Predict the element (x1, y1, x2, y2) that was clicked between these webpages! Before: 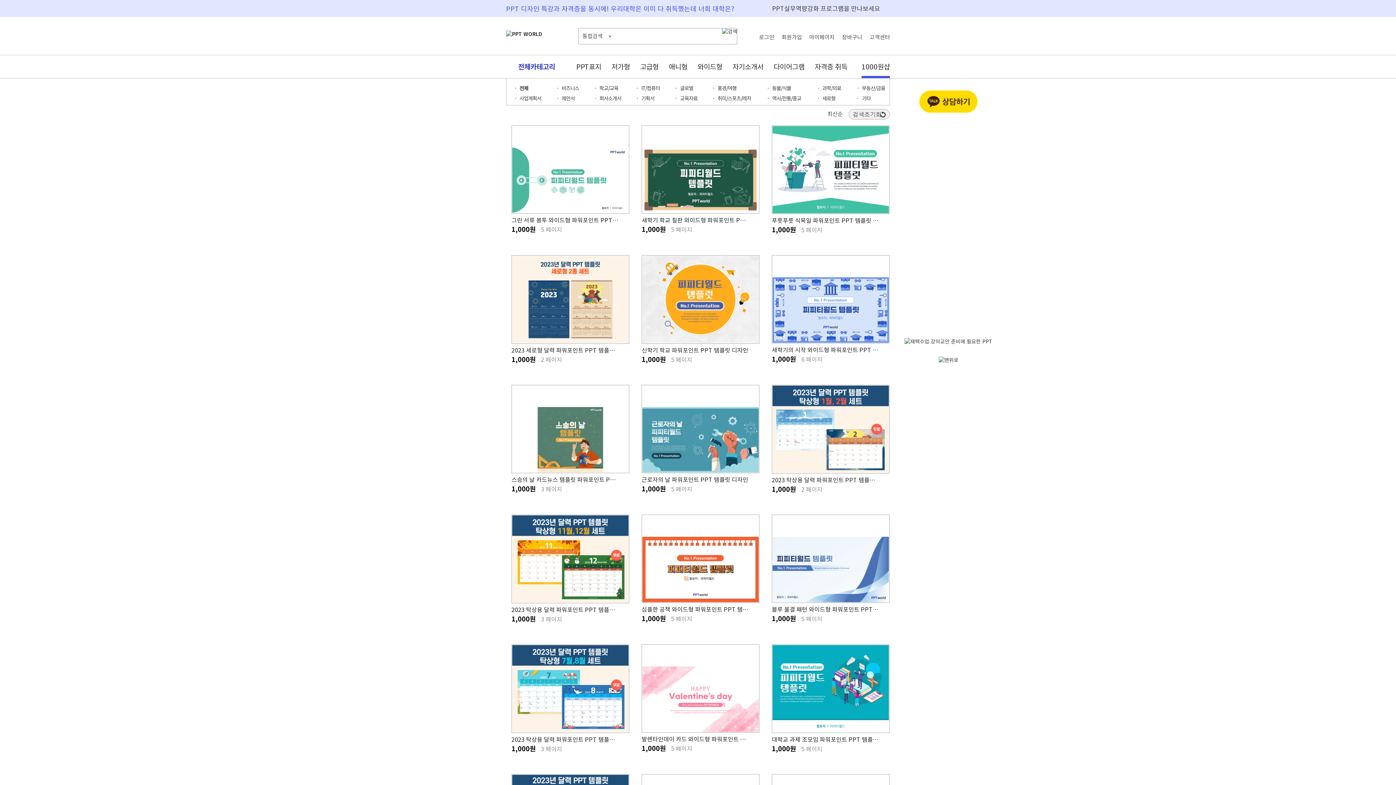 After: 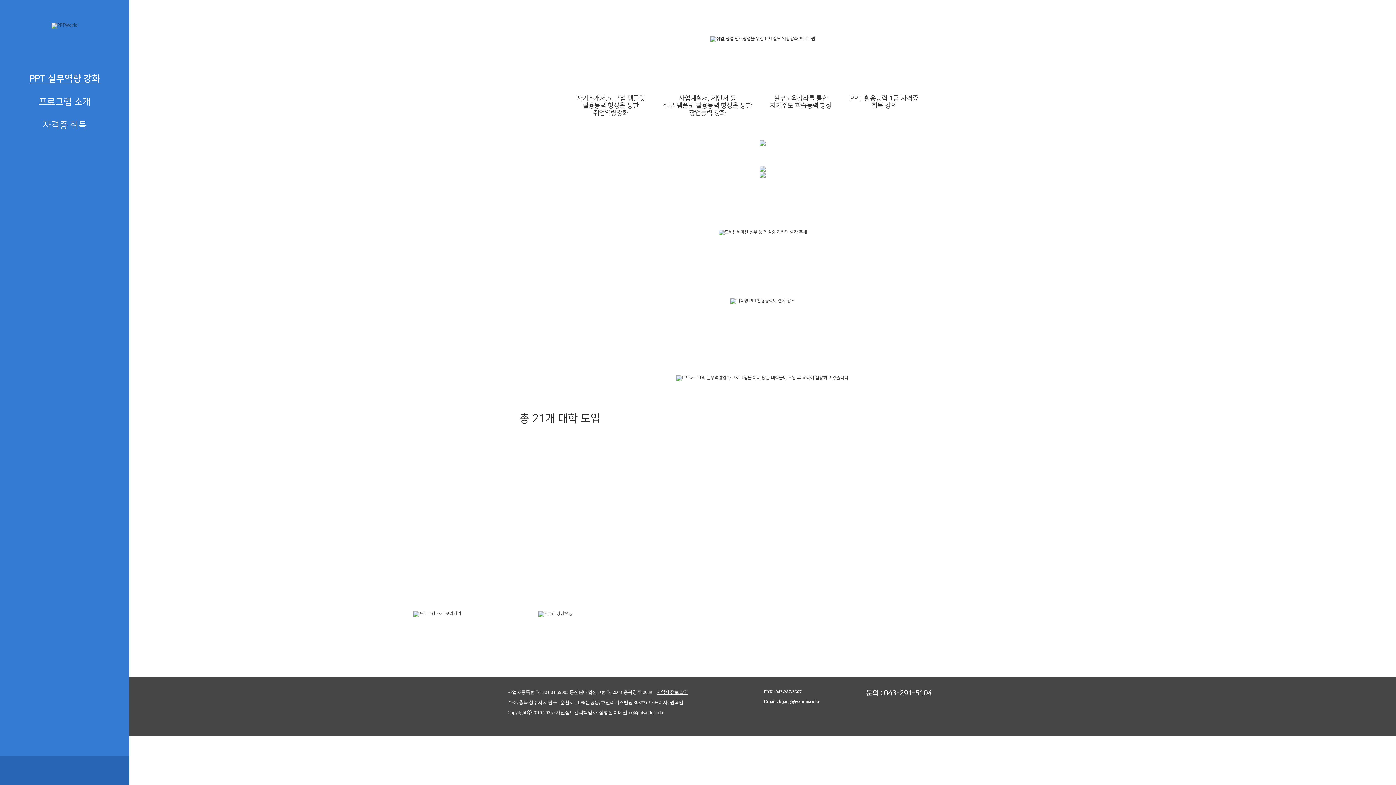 Action: label: PPT실무역량강화 프로그램을 만나보세요 bbox: (772, 5, 886, 11)